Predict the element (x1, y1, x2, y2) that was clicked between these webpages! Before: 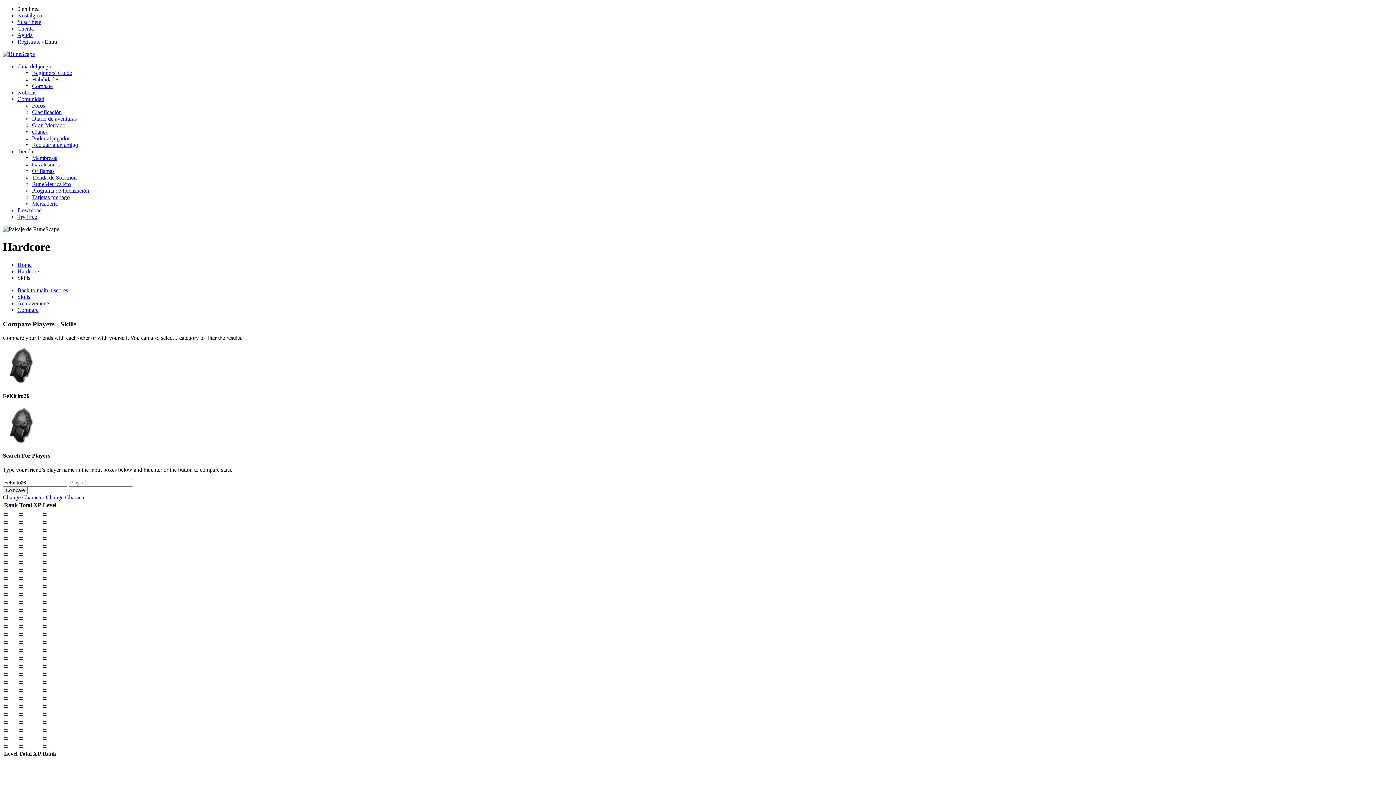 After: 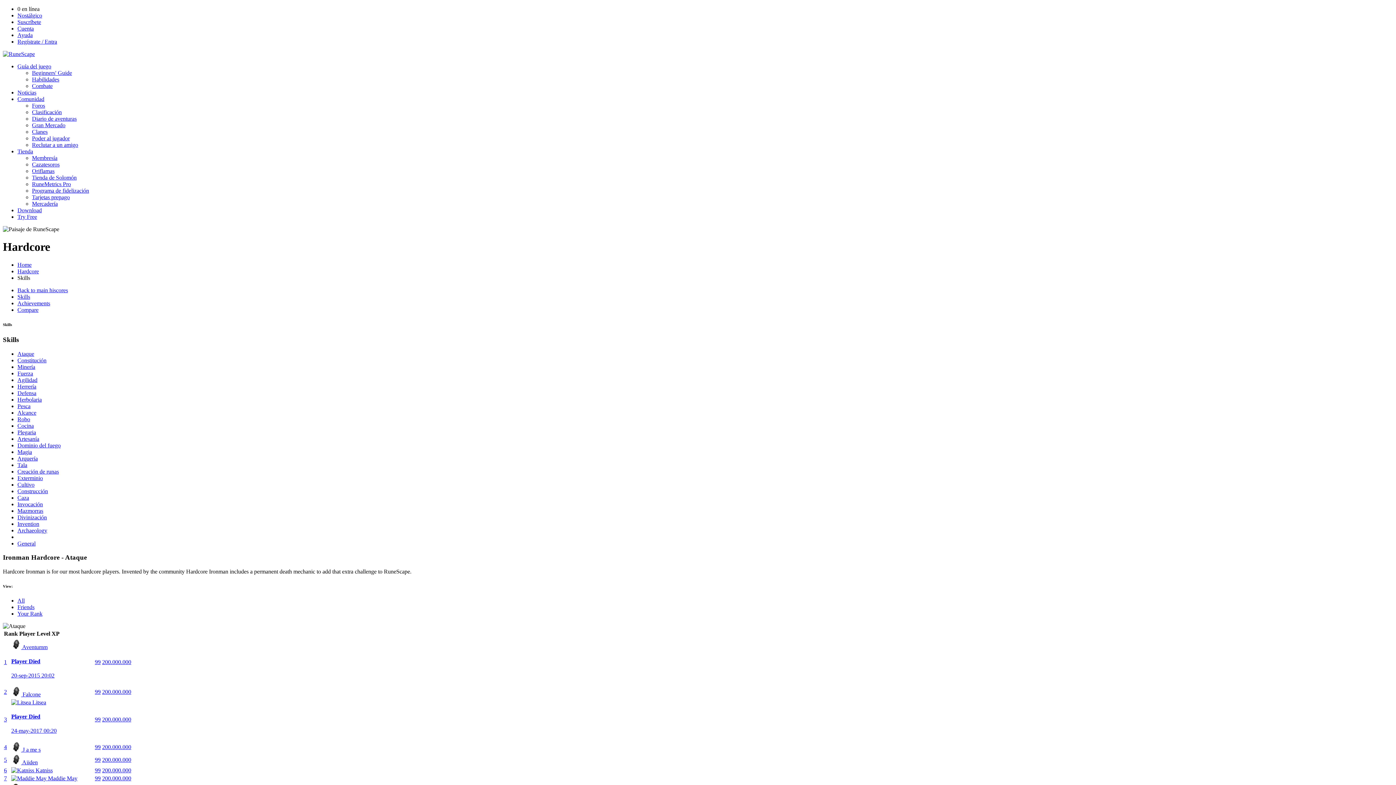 Action: label: -- bbox: (42, 767, 46, 773)